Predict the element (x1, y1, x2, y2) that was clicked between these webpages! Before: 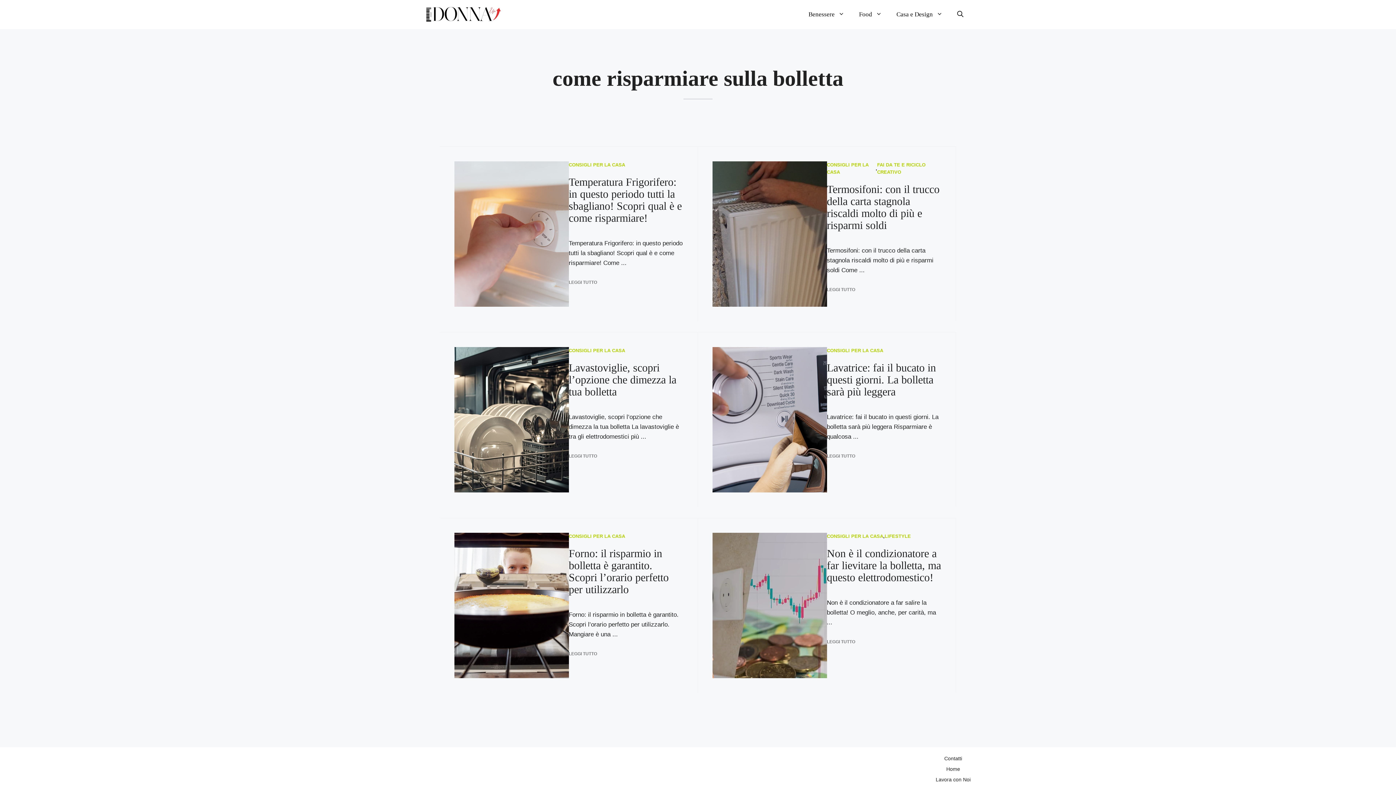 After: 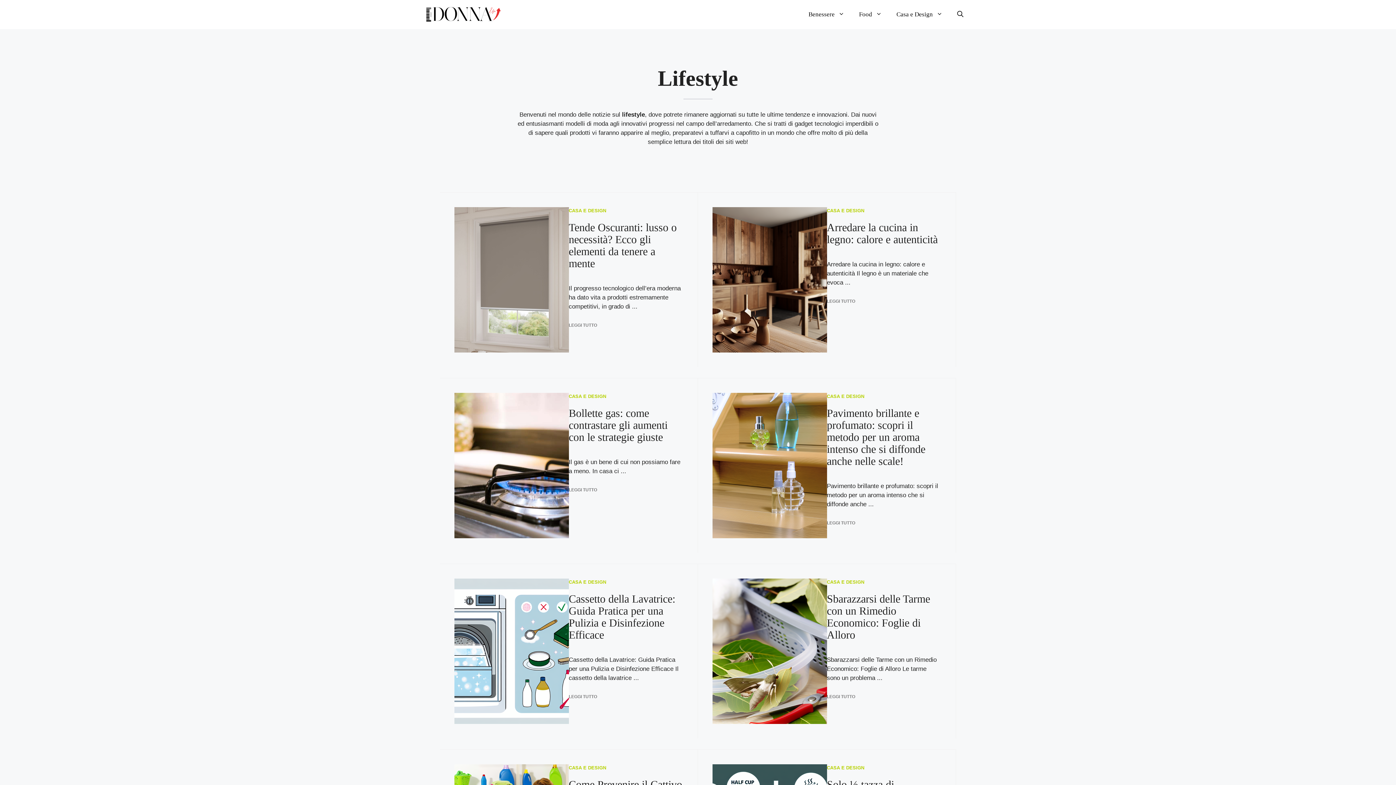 Action: bbox: (884, 533, 911, 539) label: LIFESTYLE